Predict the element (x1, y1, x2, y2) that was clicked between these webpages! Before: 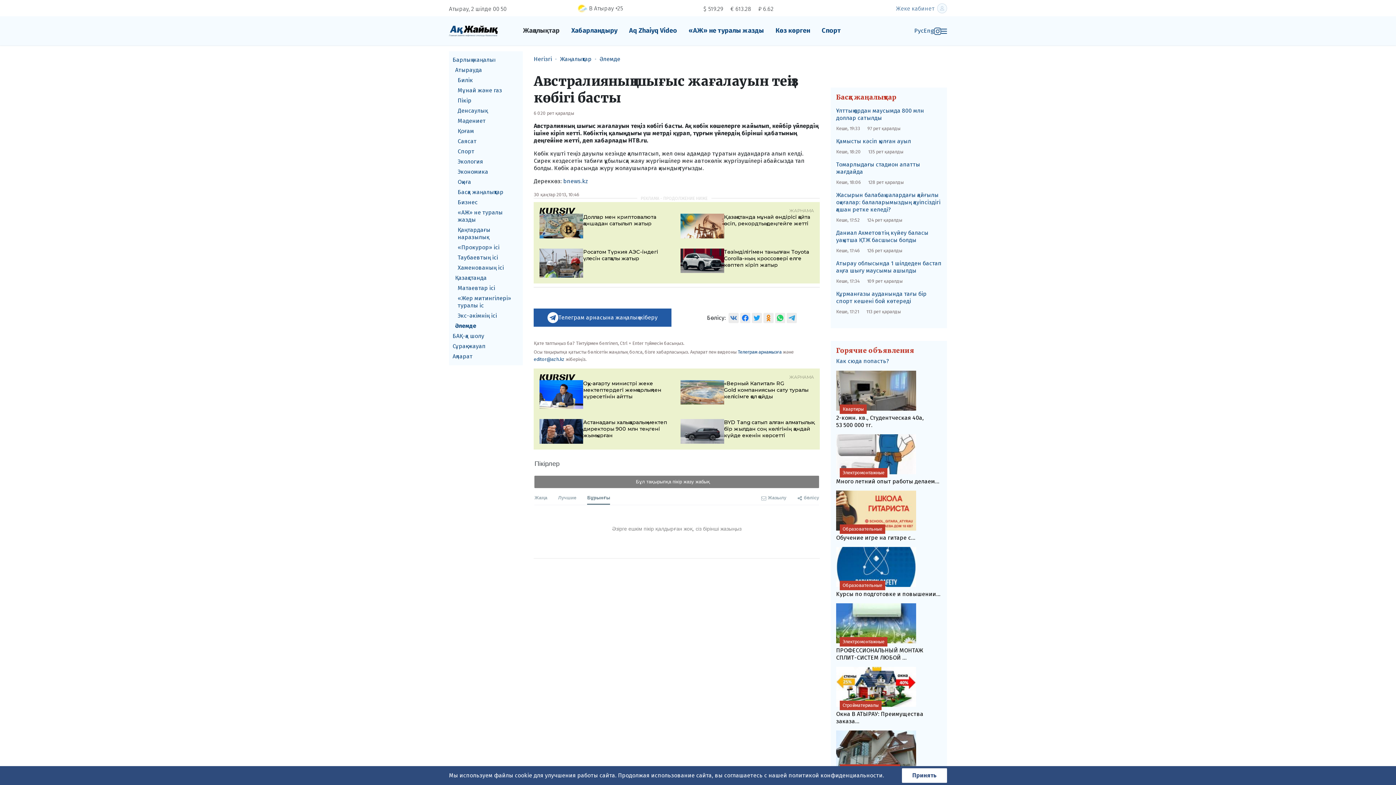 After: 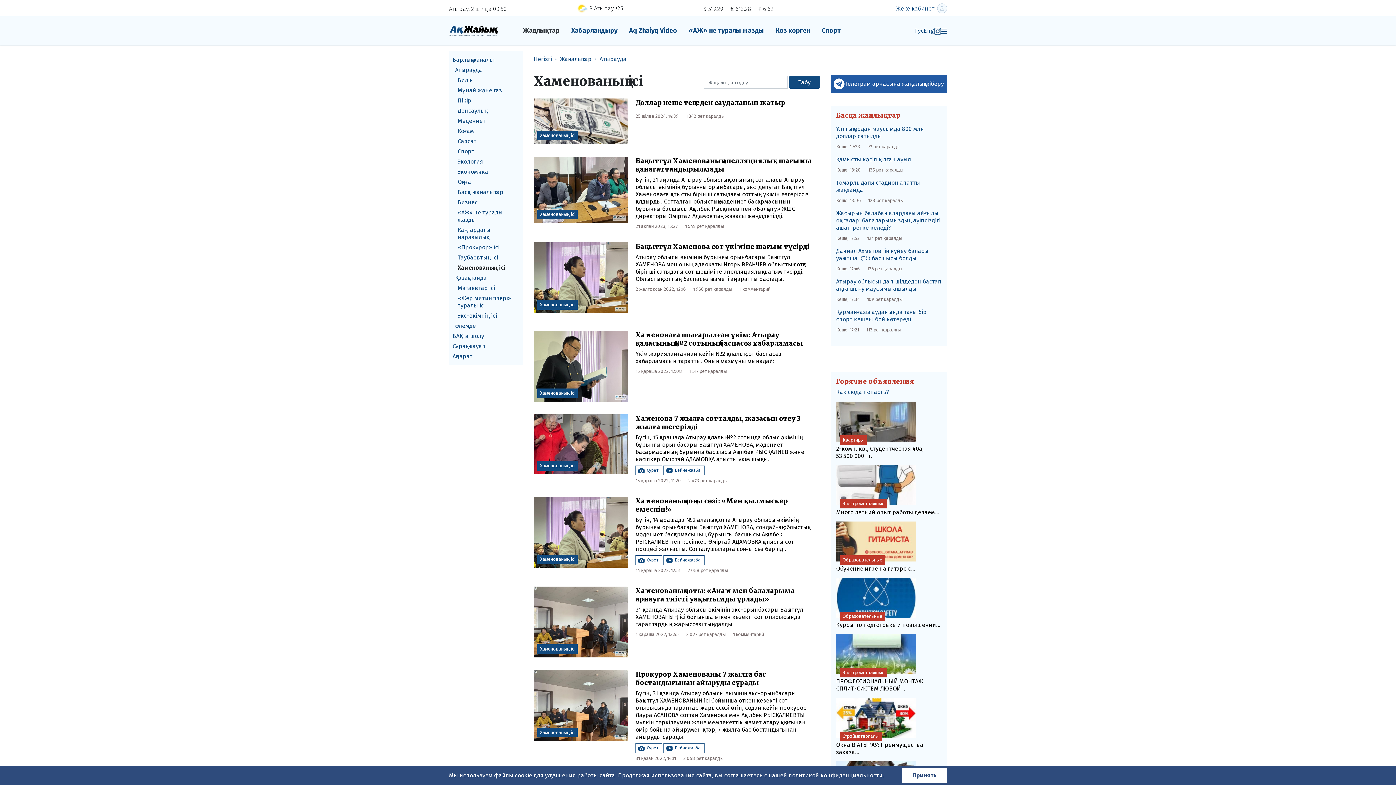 Action: label: Хаменованың ісі bbox: (449, 262, 523, 273)